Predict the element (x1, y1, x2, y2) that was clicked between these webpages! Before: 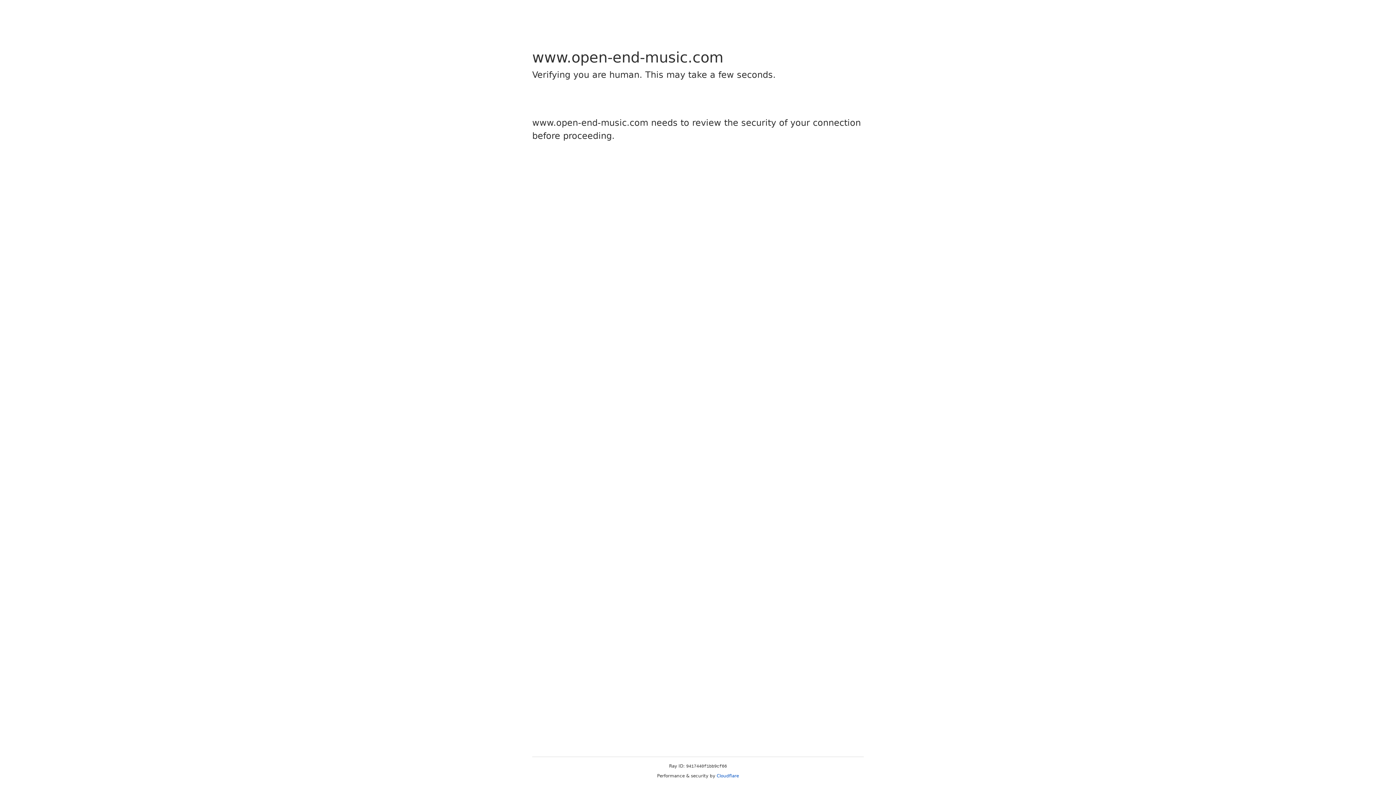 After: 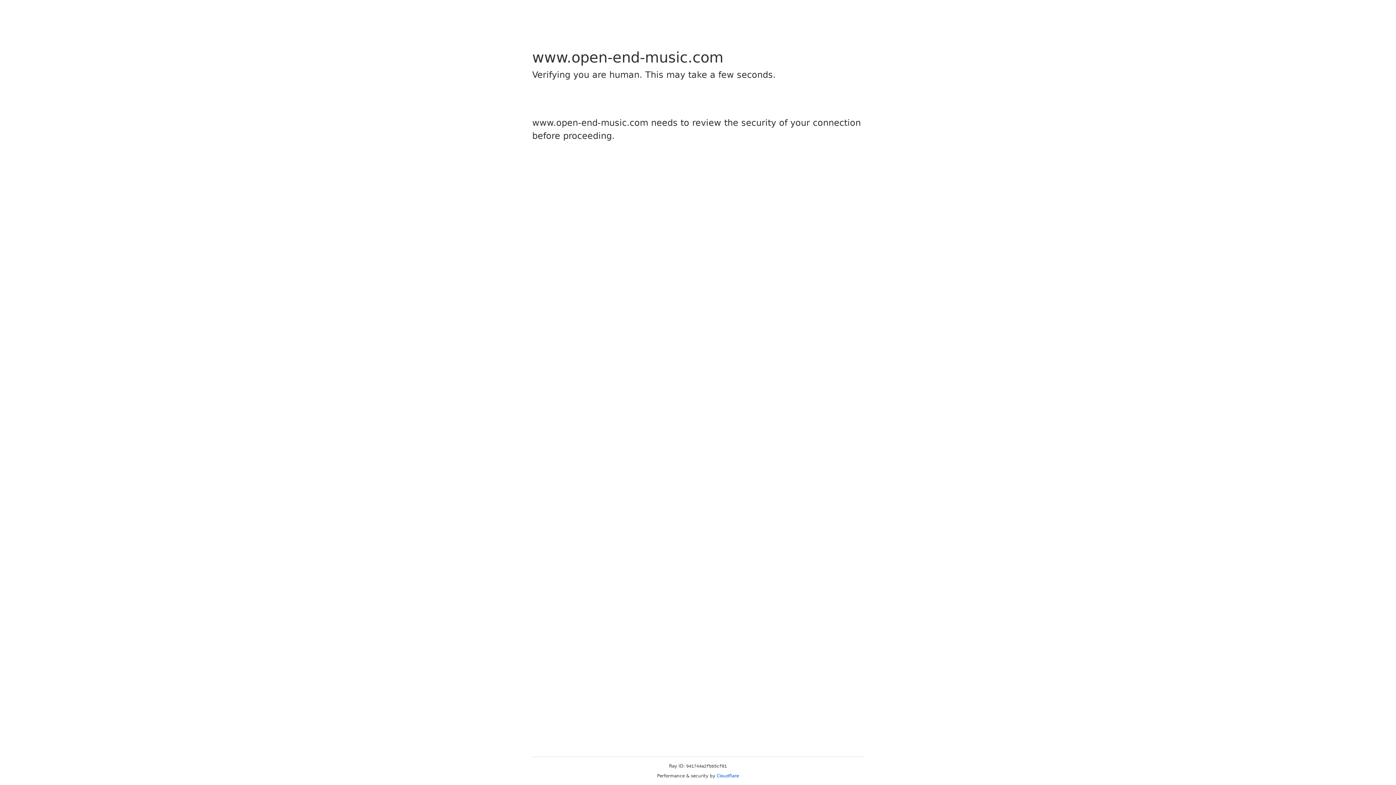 Action: label: Cloudflare bbox: (716, 773, 739, 778)